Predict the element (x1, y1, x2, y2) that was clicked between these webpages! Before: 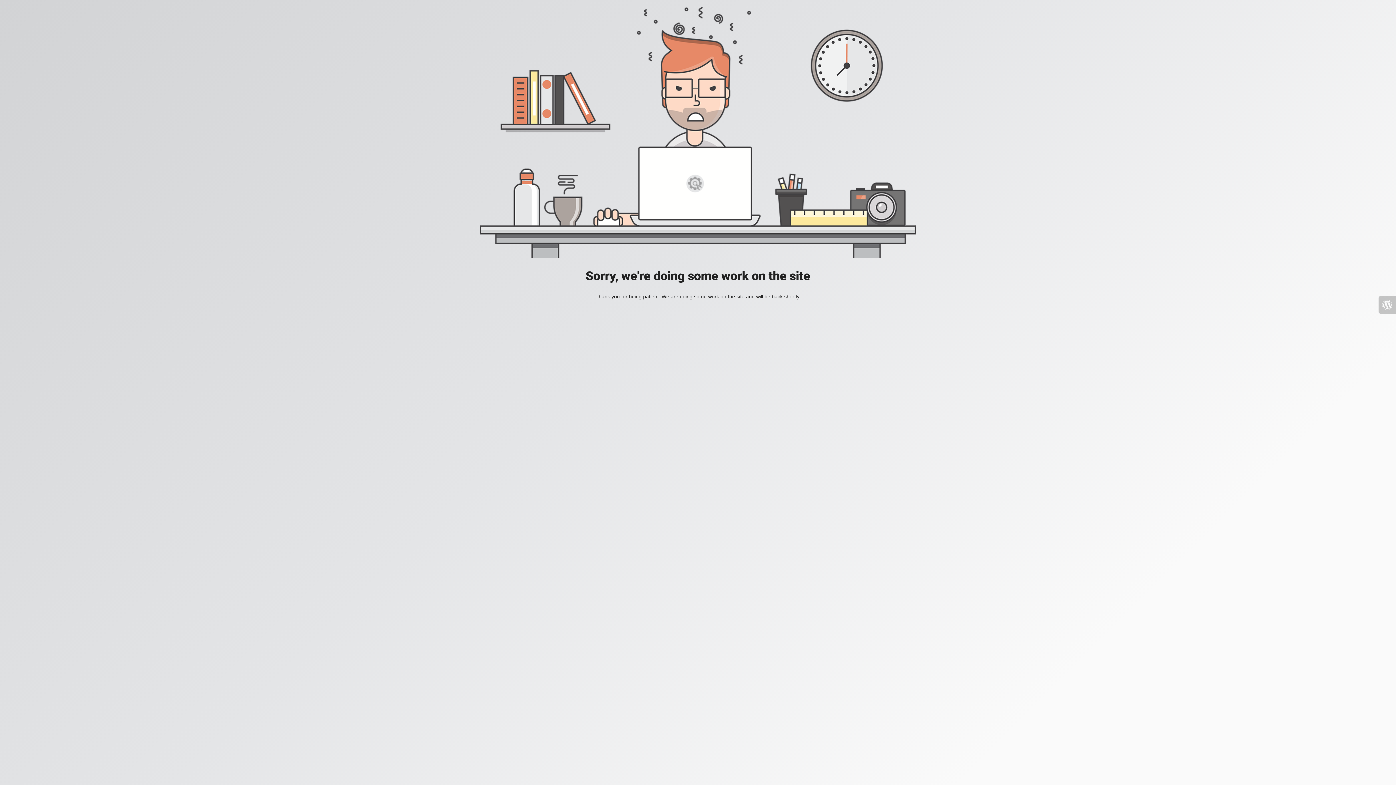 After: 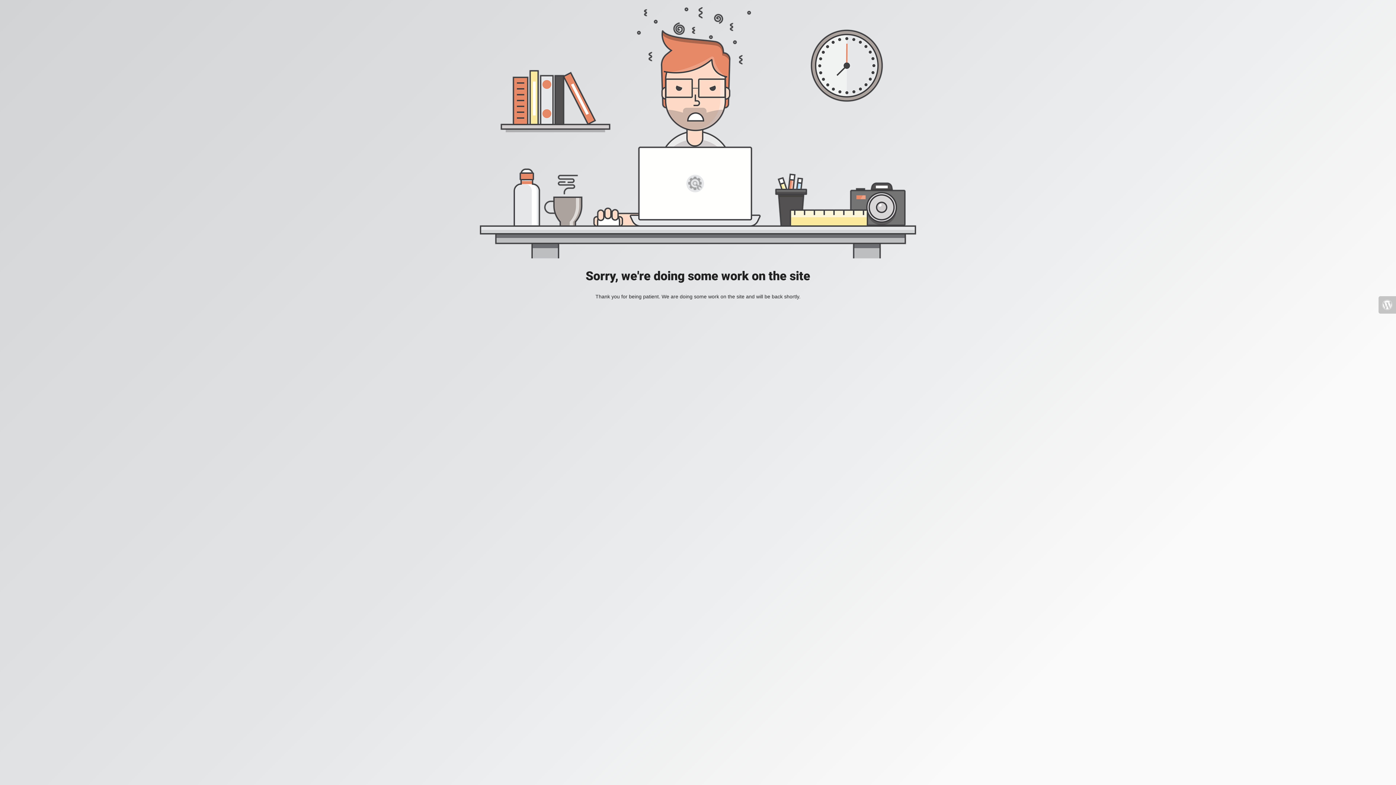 Action: bbox: (1378, 296, 1396, 313)